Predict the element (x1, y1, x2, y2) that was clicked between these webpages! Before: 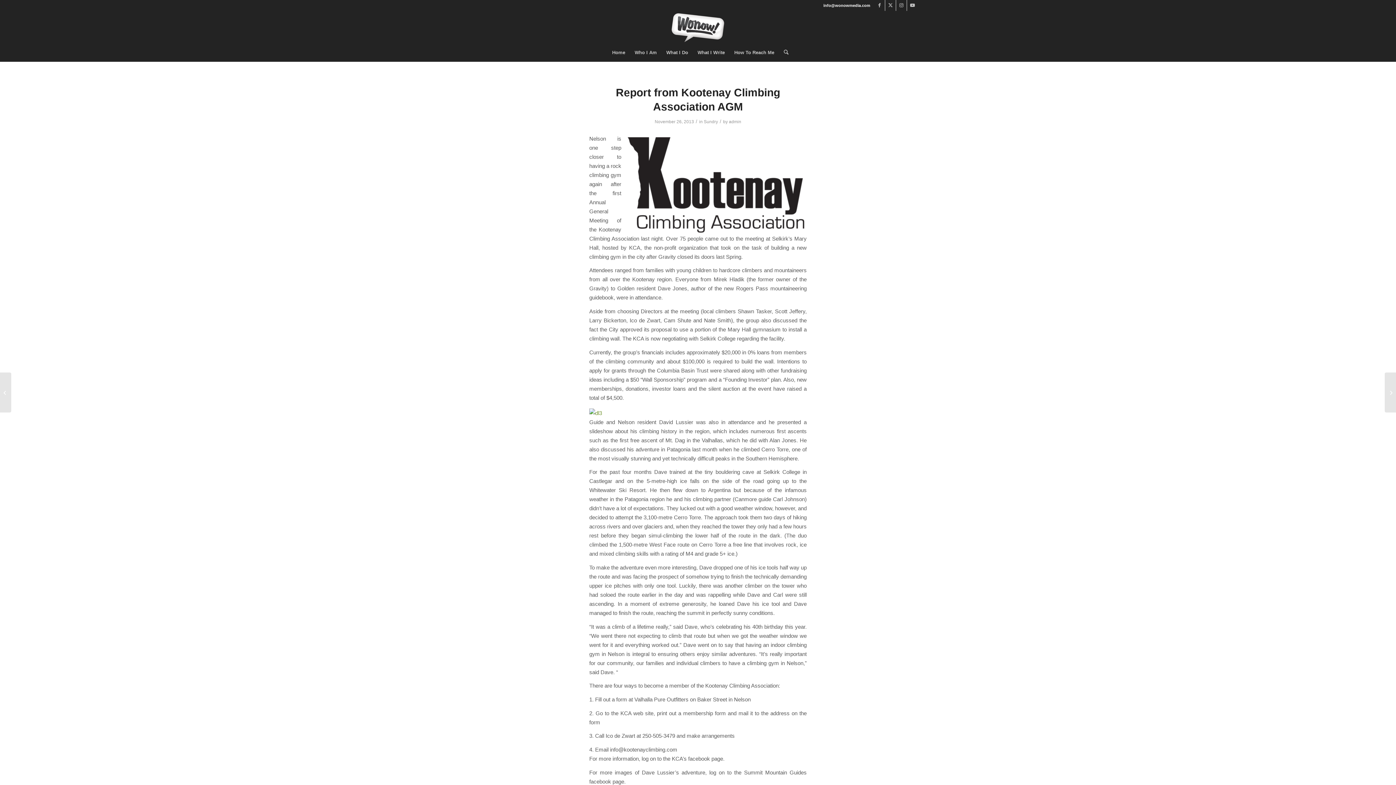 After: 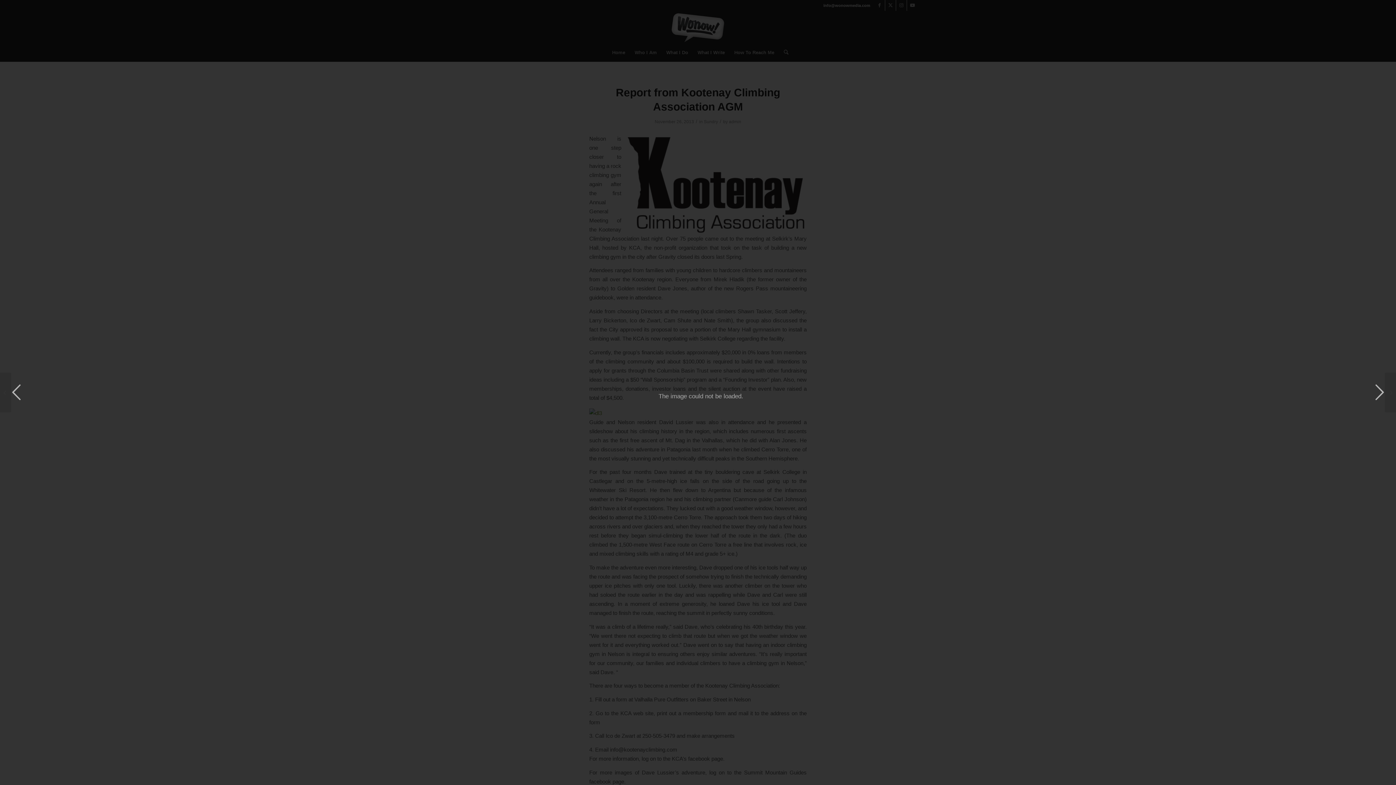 Action: bbox: (589, 407, 806, 417)